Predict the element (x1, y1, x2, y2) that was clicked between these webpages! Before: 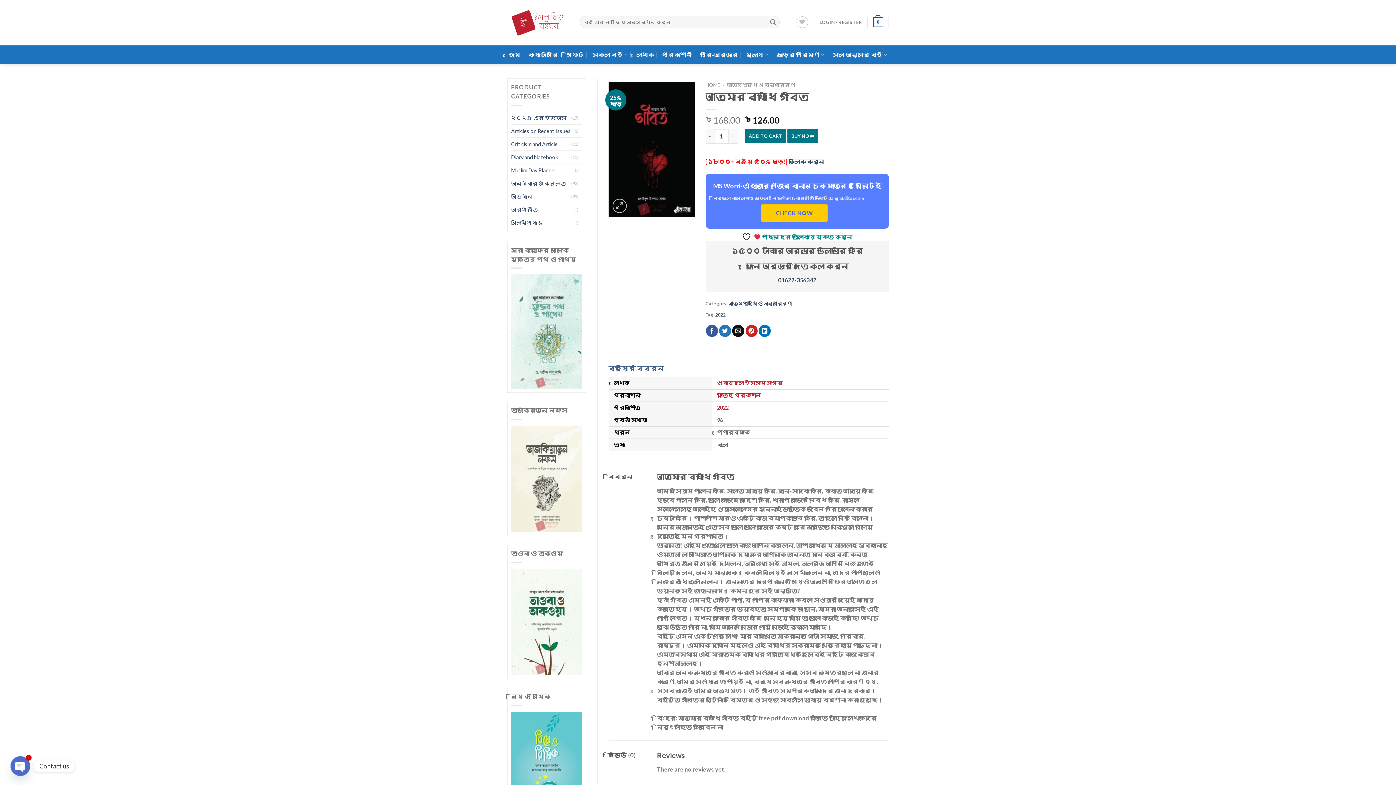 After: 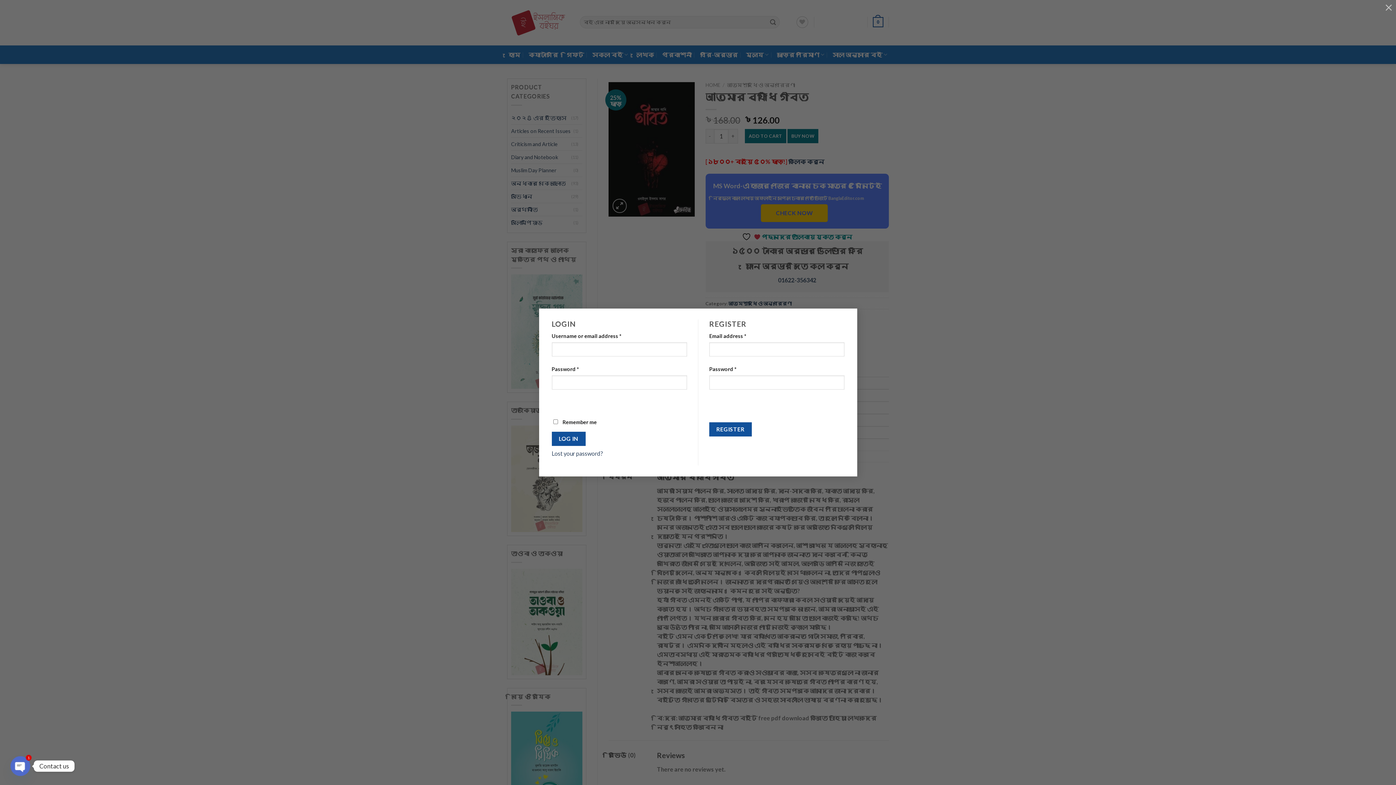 Action: bbox: (819, 15, 862, 28) label: LOGIN / REGISTER